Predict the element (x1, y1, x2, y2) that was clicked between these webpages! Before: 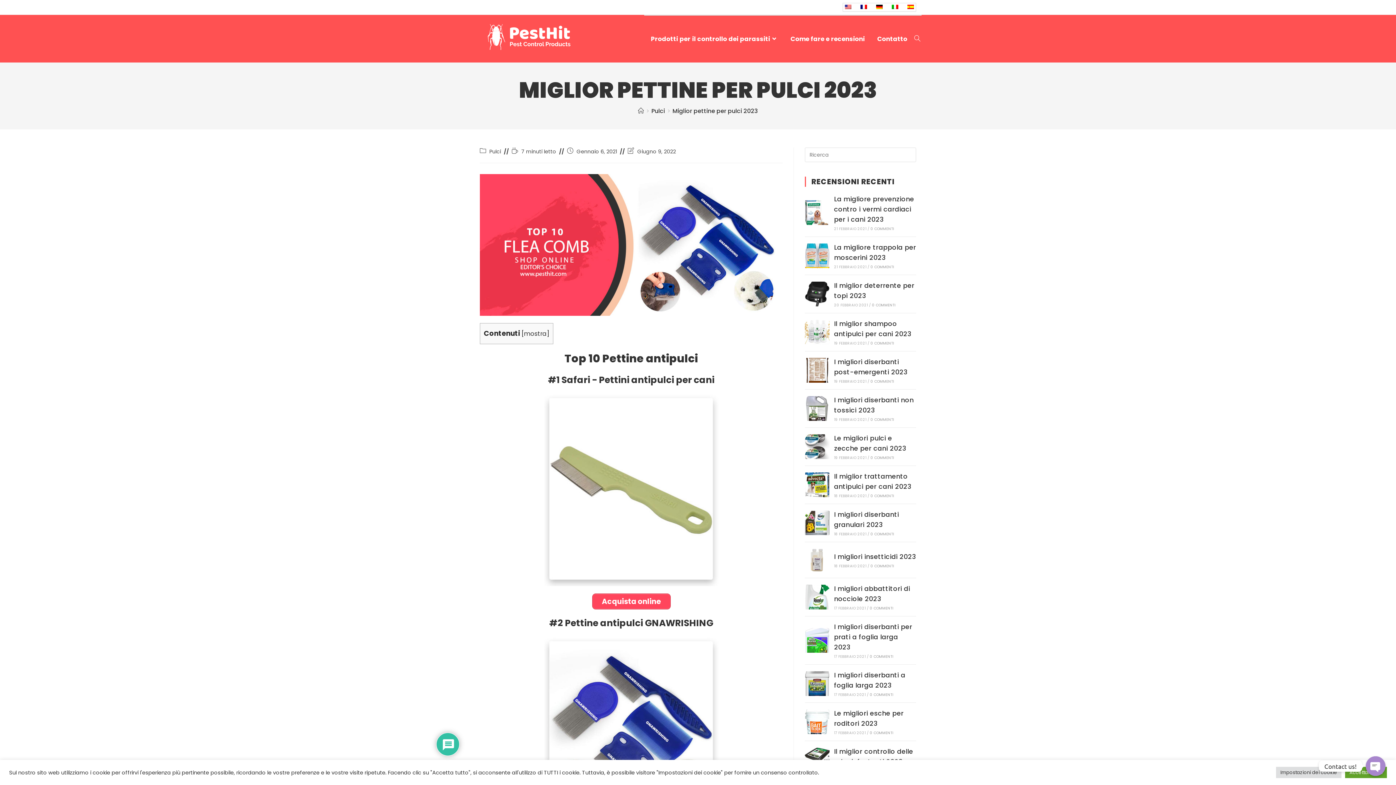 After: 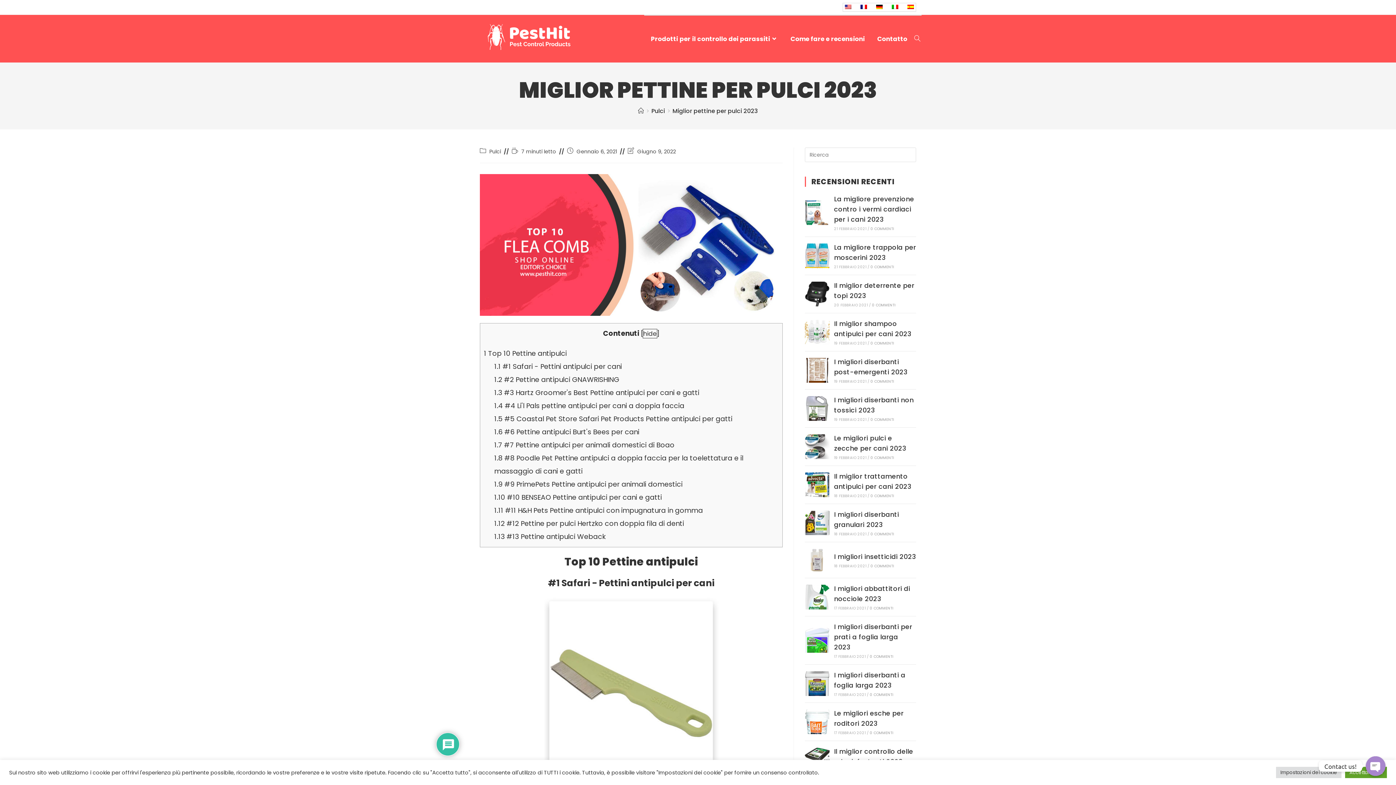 Action: label: mostra bbox: (524, 329, 546, 338)